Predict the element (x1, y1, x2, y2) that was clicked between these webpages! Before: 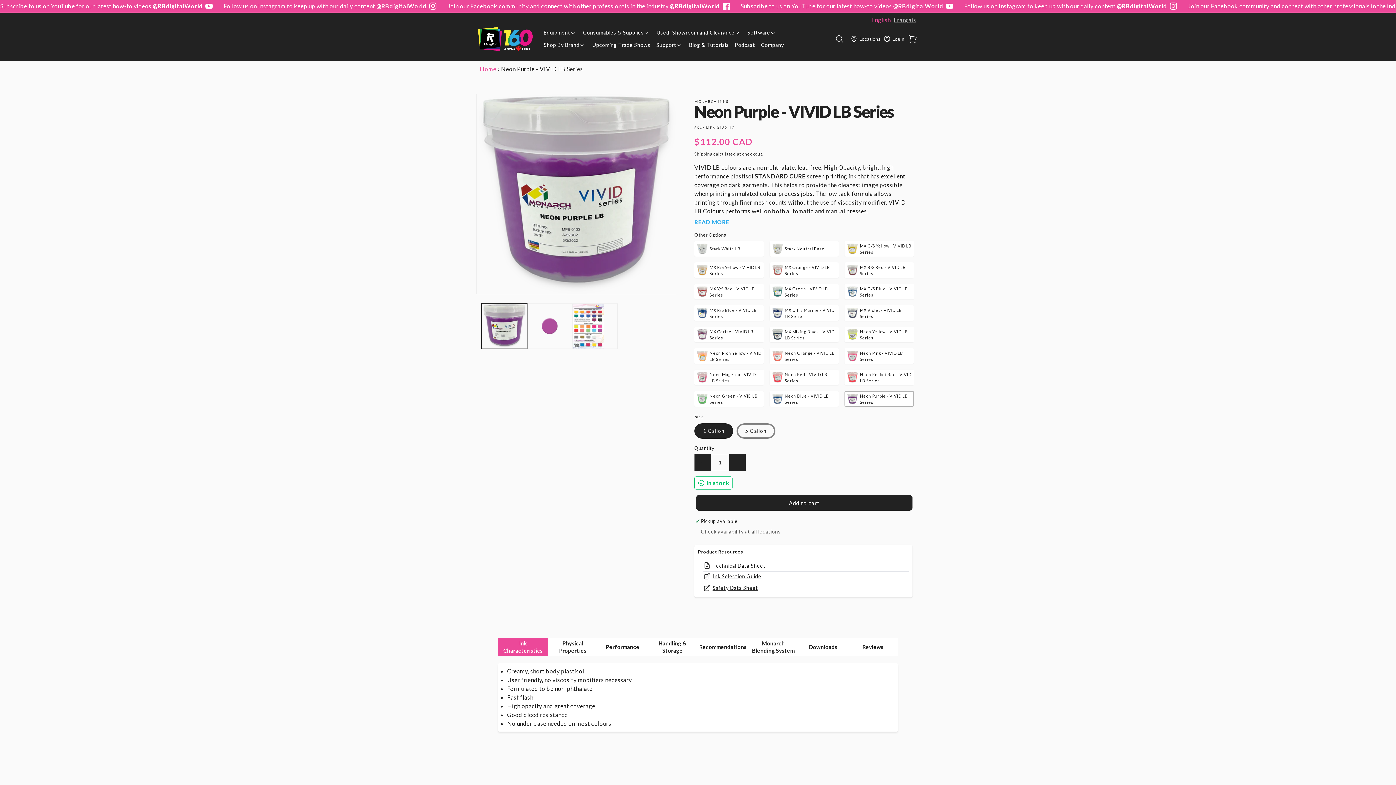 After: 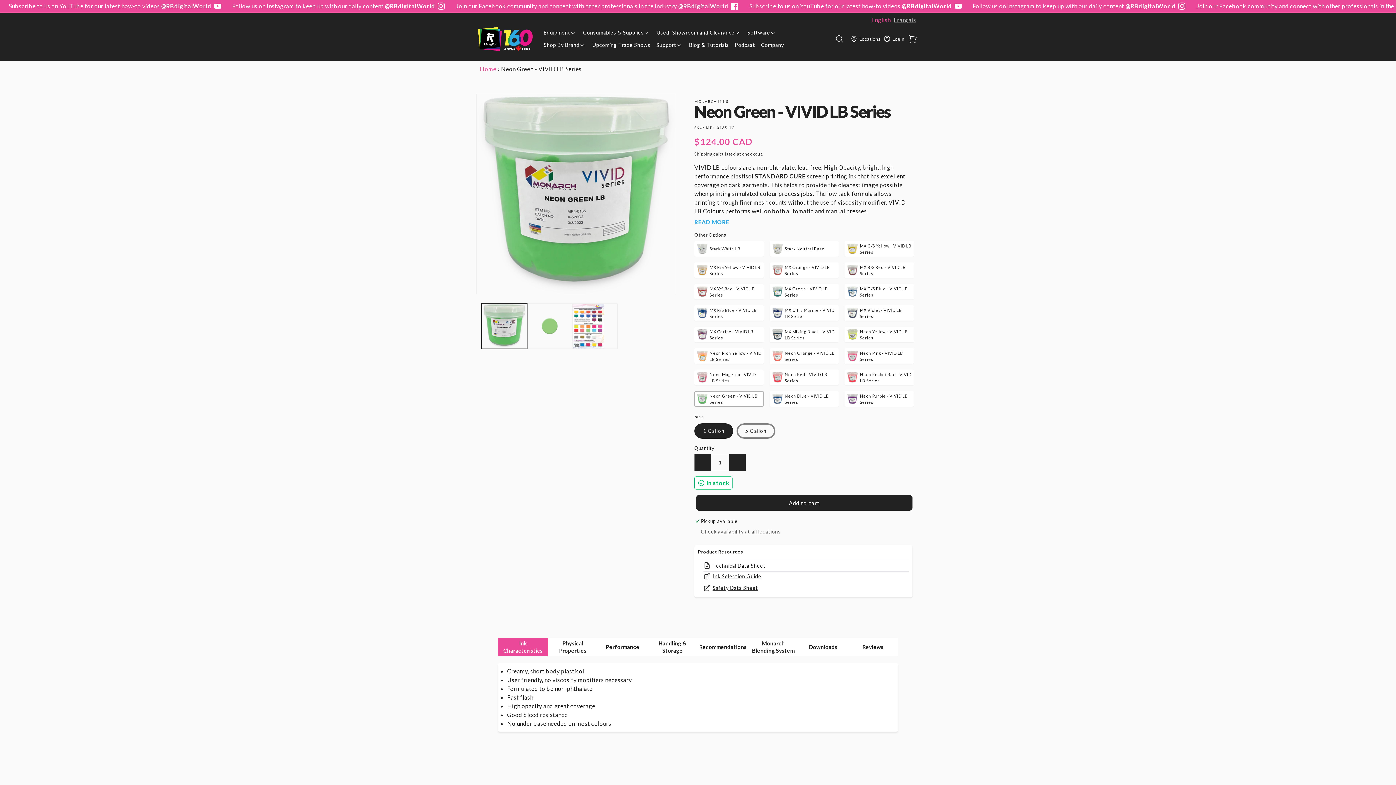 Action: label: Color: Neon Green - VIVID LB Series bbox: (694, 391, 763, 407)